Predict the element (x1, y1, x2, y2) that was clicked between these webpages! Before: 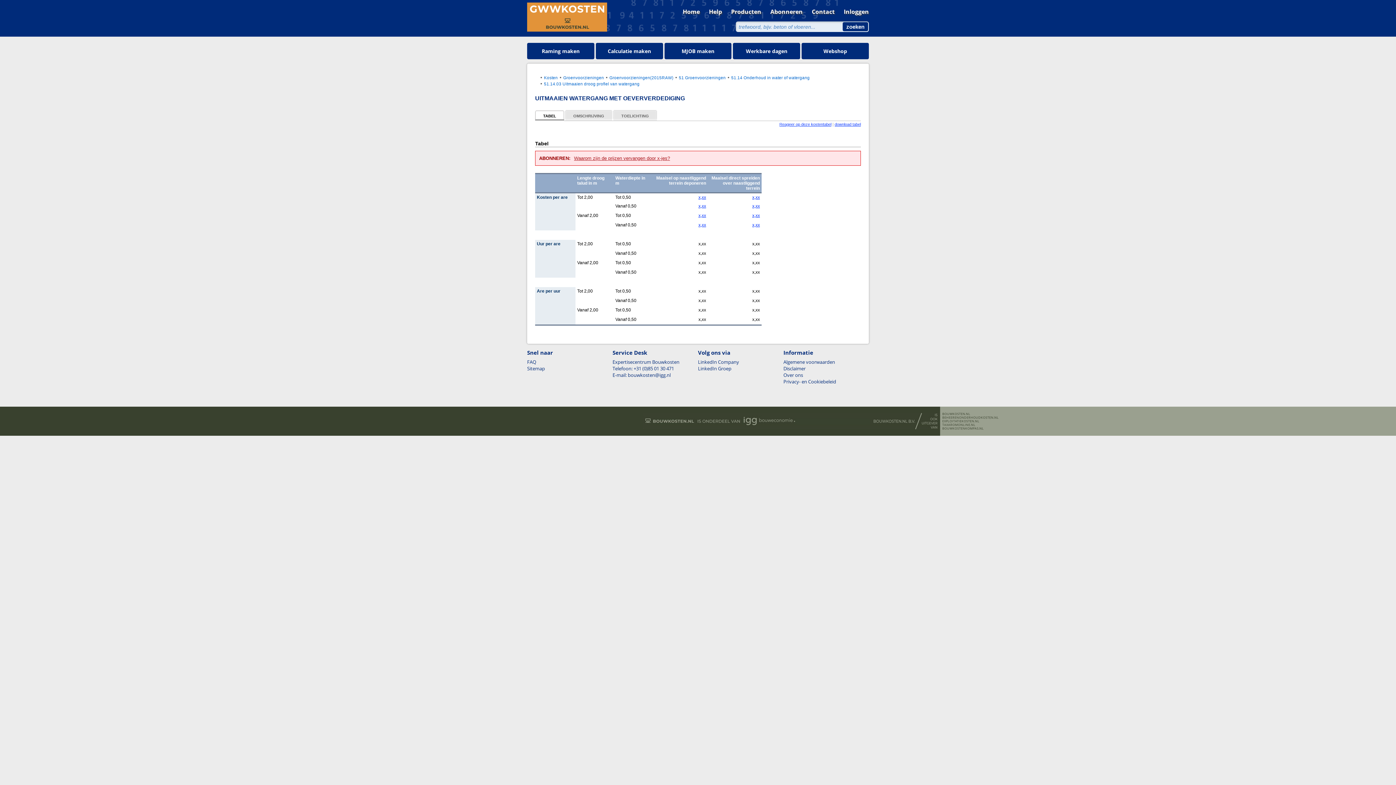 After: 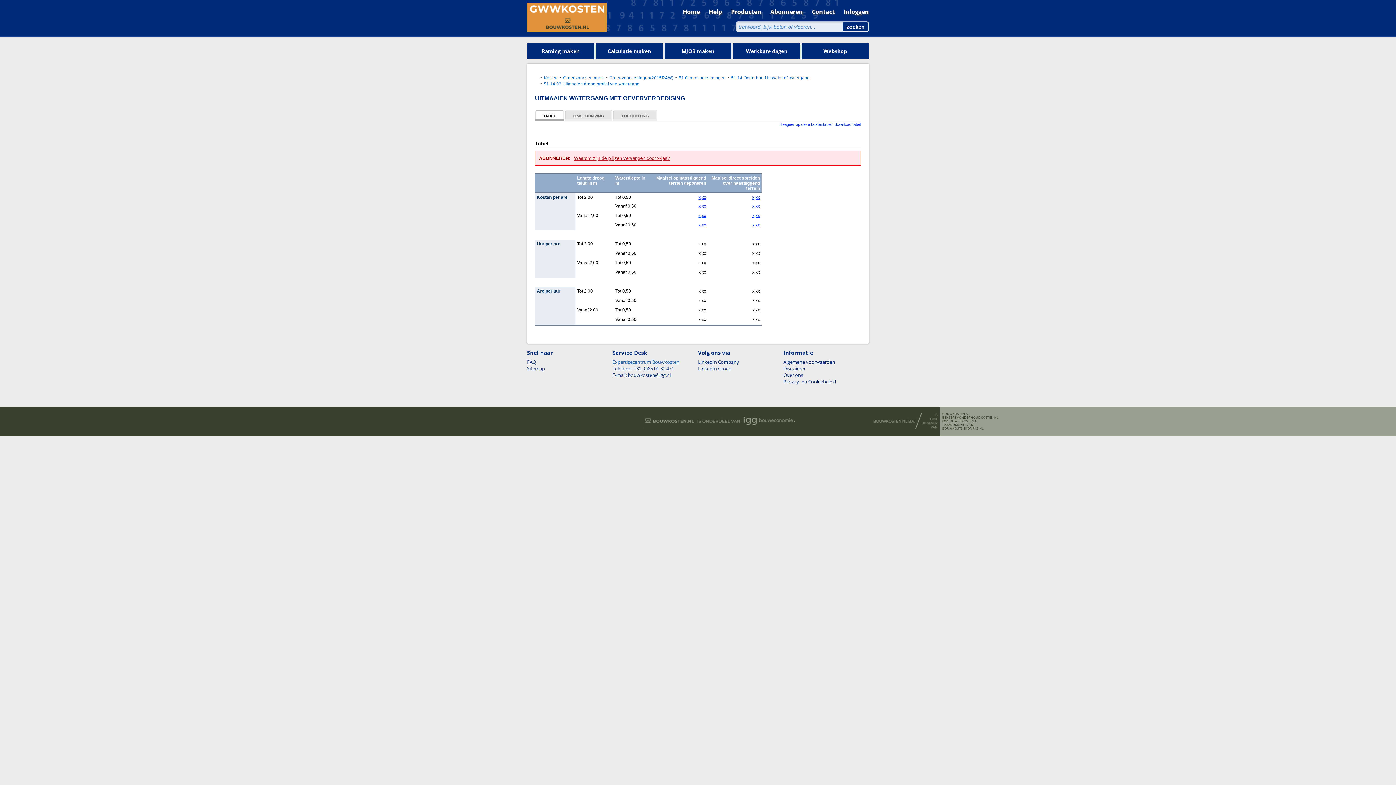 Action: label: Expertisecentrum Bouwkosten bbox: (612, 358, 679, 365)